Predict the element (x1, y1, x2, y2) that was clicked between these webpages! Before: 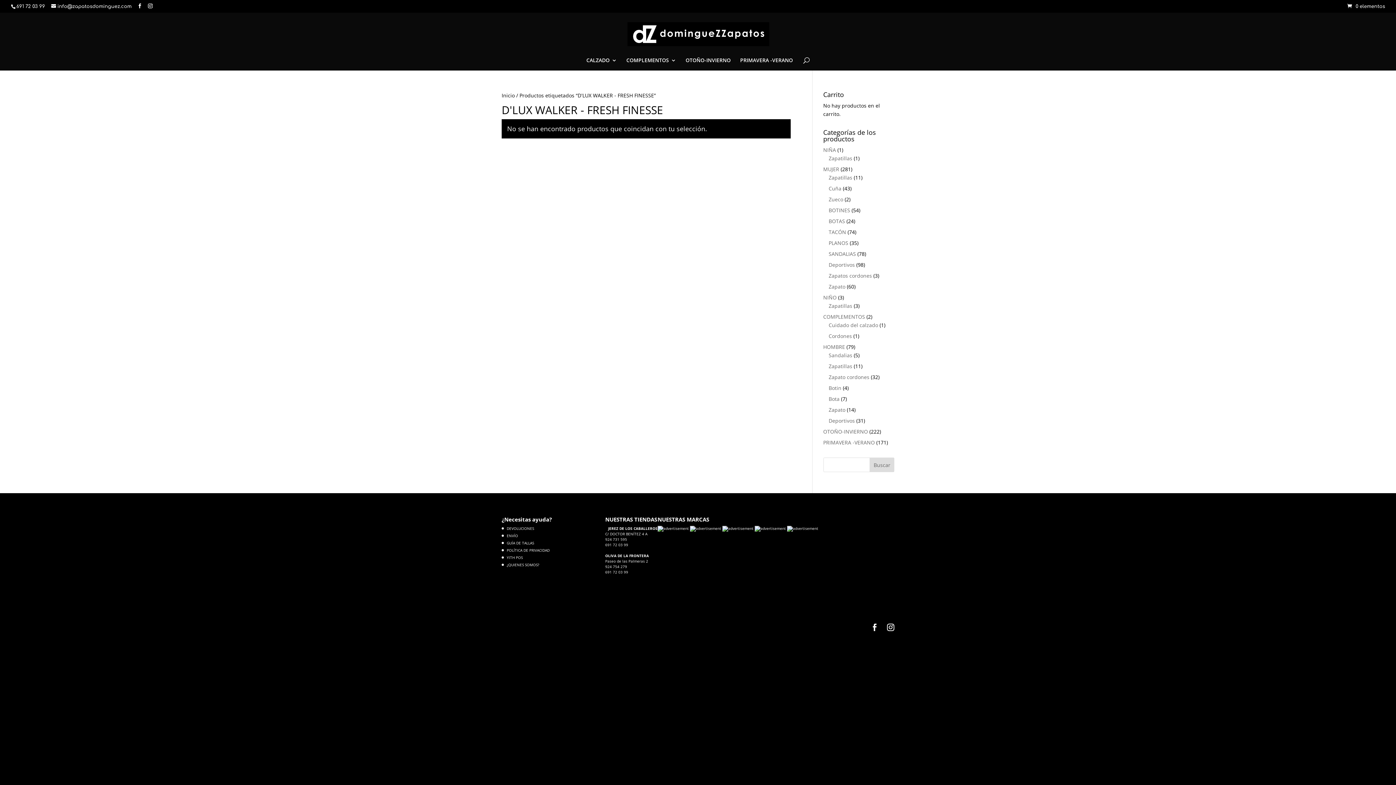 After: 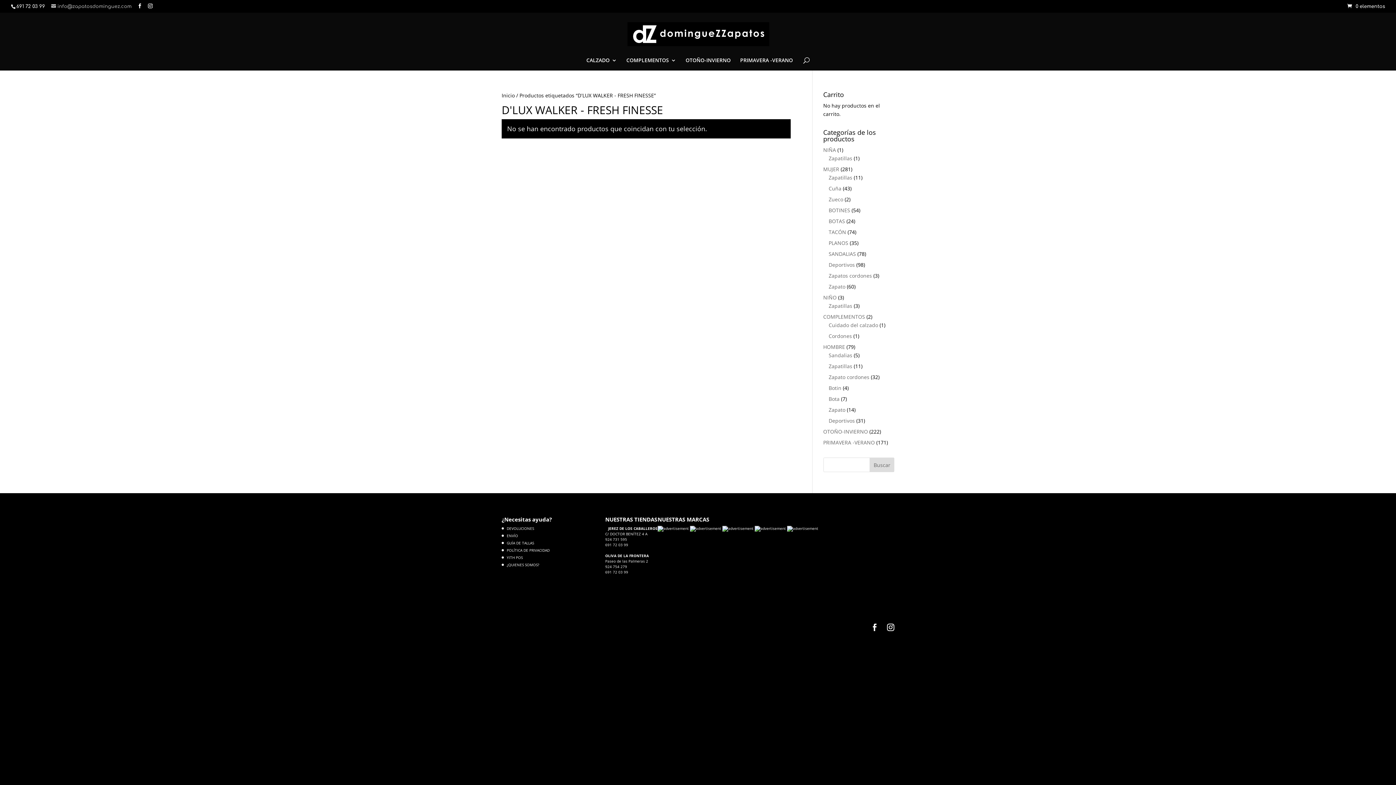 Action: label: info@zapatosdominguez.com bbox: (51, 3, 131, 9)